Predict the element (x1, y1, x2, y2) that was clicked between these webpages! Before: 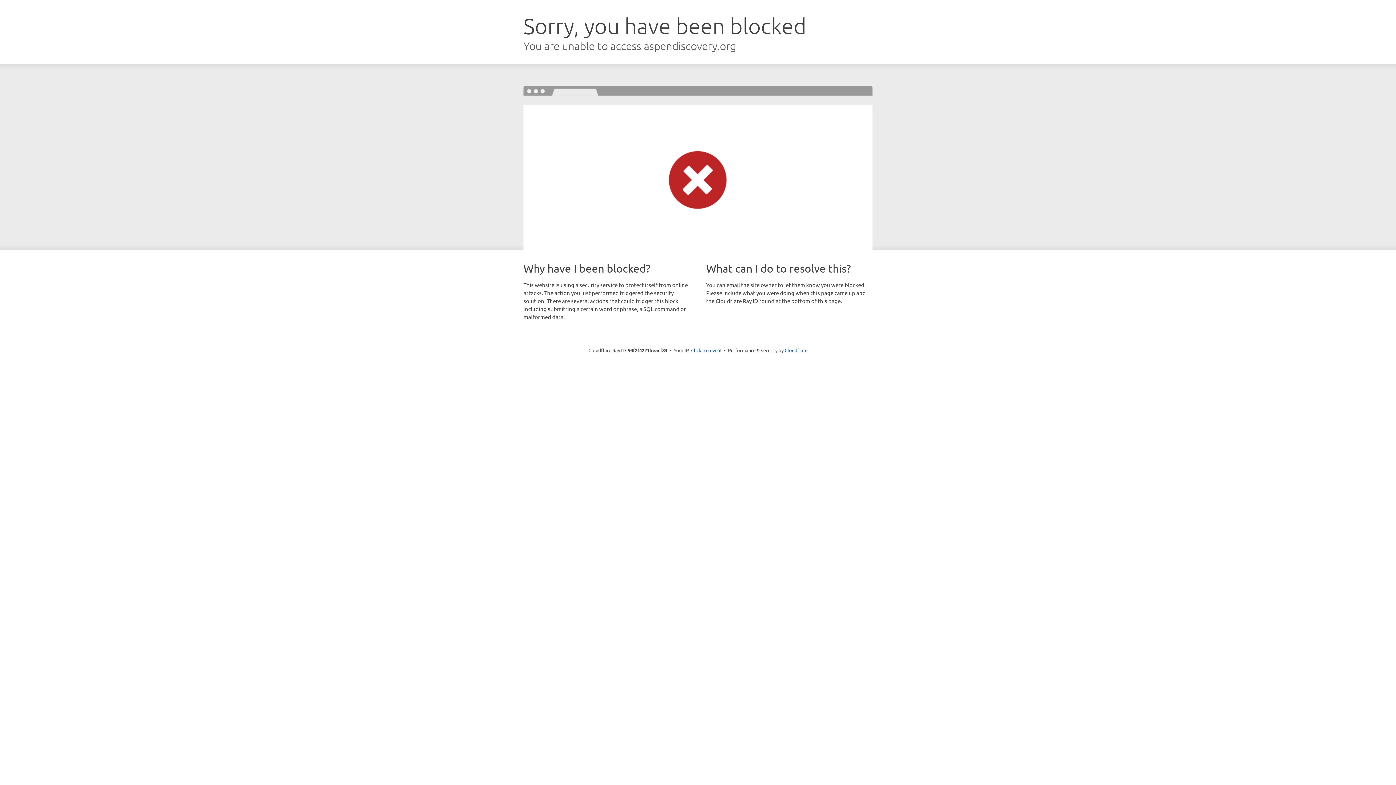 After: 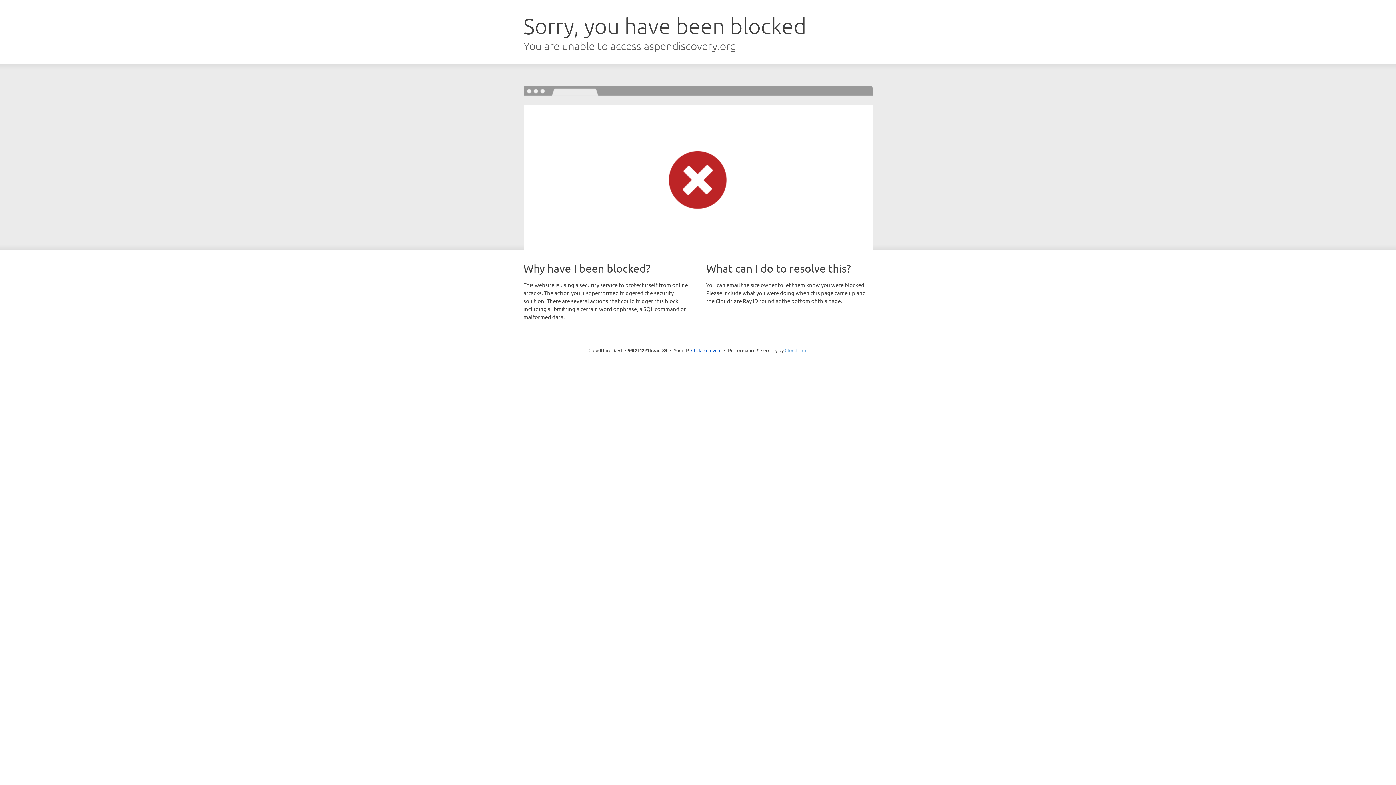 Action: bbox: (784, 347, 807, 353) label: Cloudflare